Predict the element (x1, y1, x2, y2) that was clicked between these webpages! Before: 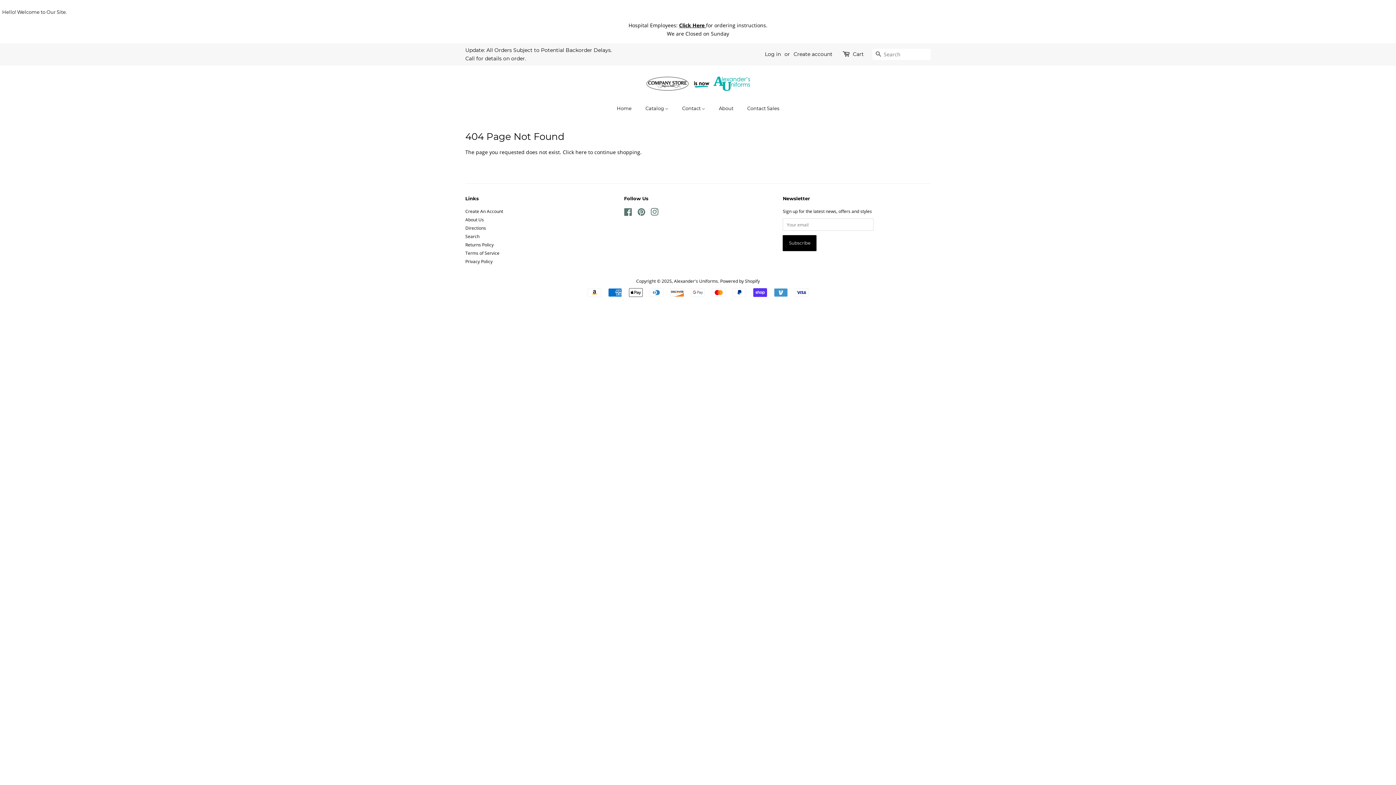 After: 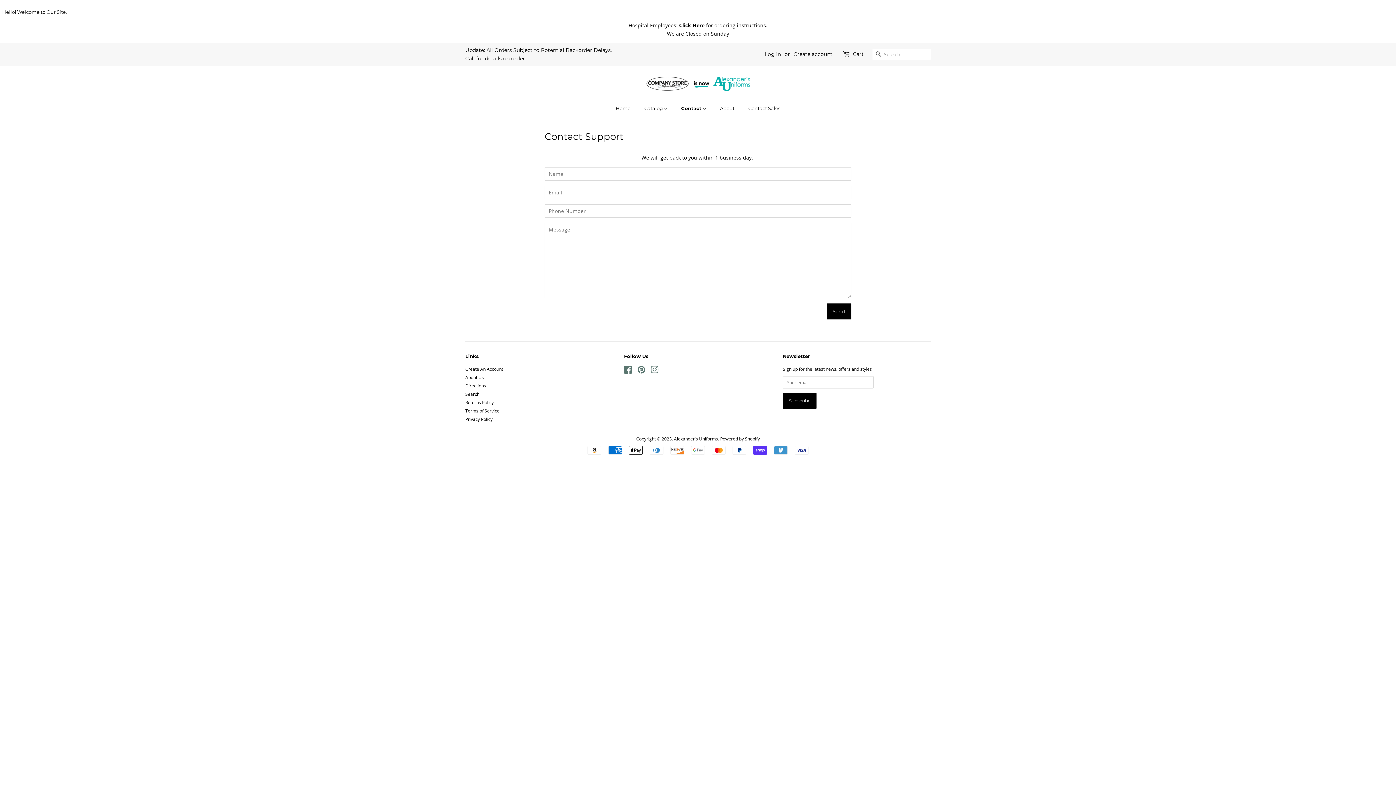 Action: bbox: (676, 101, 712, 114) label: Contact 